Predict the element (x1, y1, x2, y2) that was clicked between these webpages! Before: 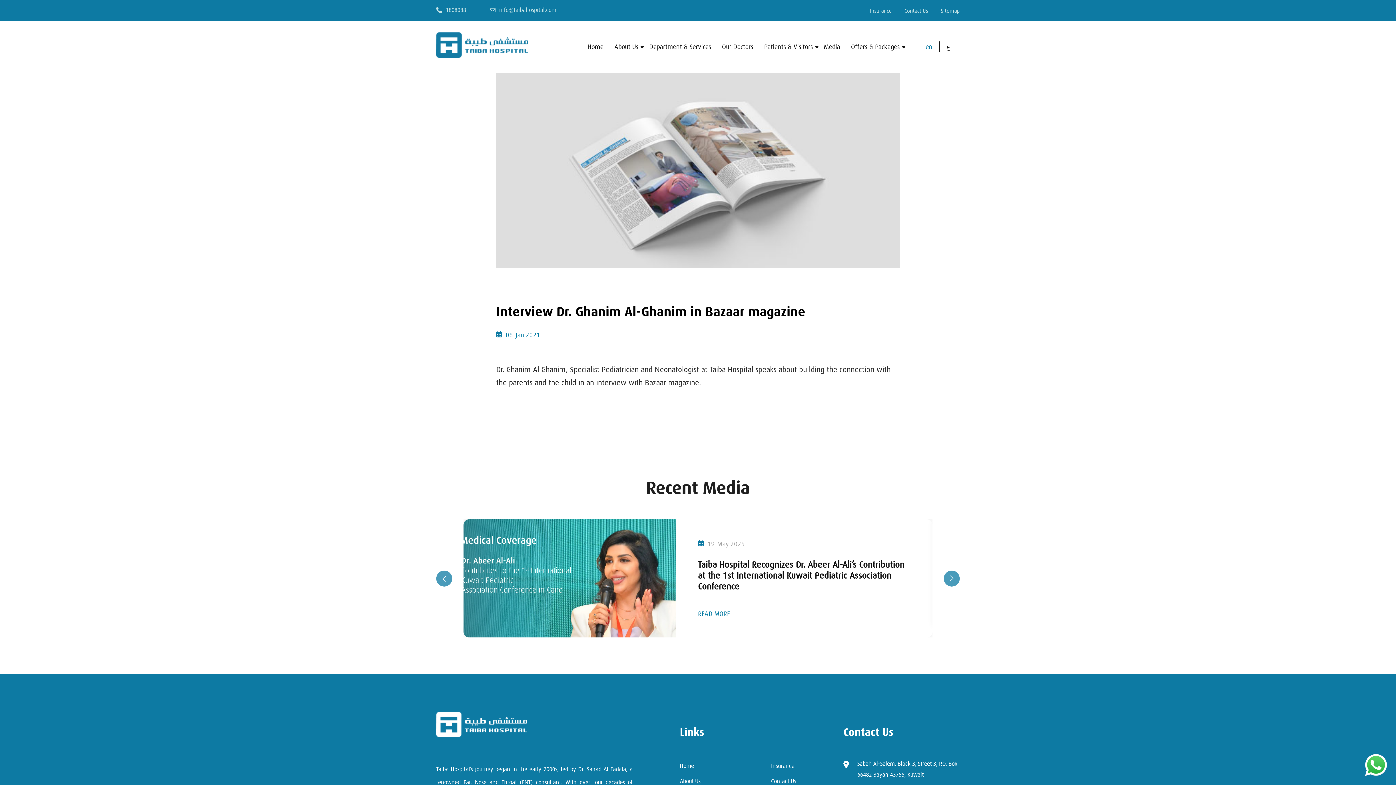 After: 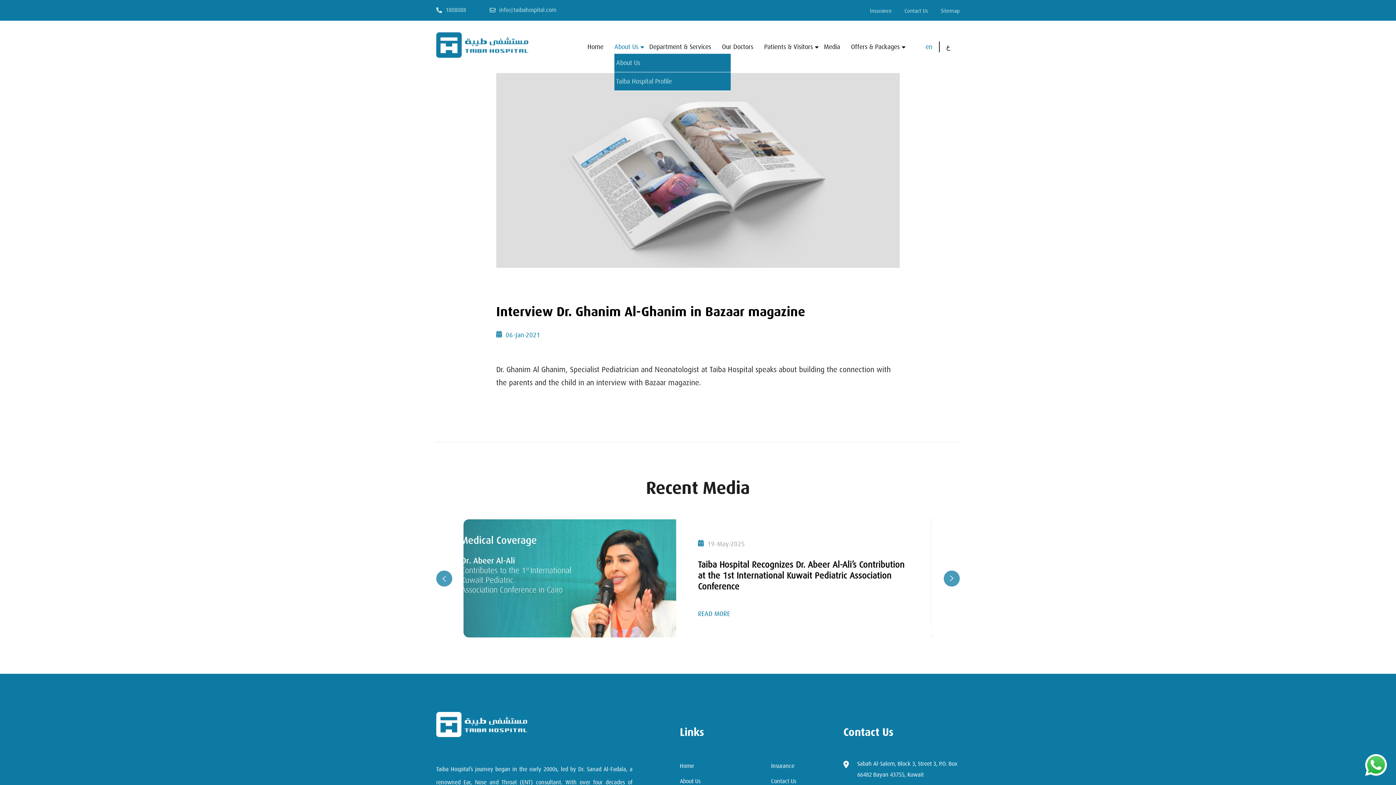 Action: label: About Us bbox: (614, 43, 638, 54)